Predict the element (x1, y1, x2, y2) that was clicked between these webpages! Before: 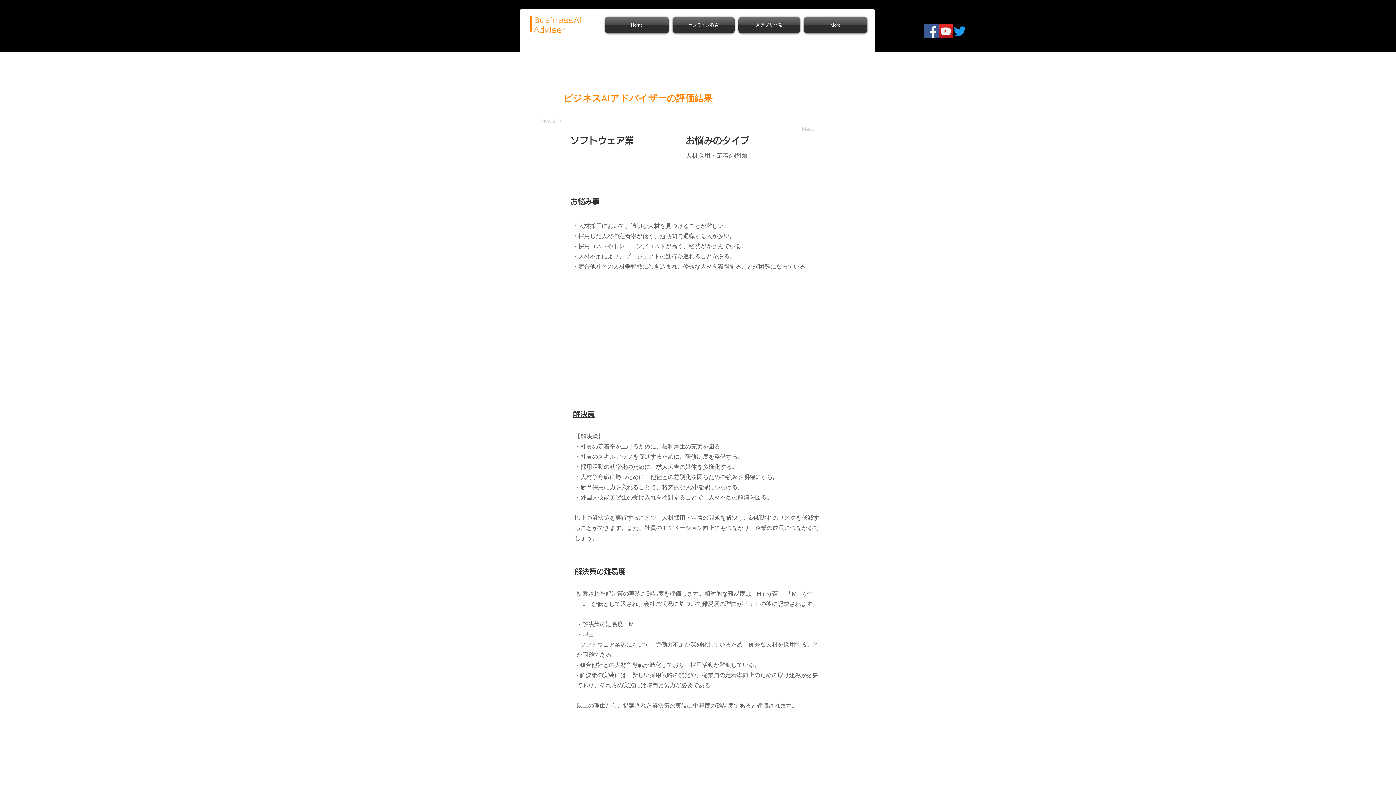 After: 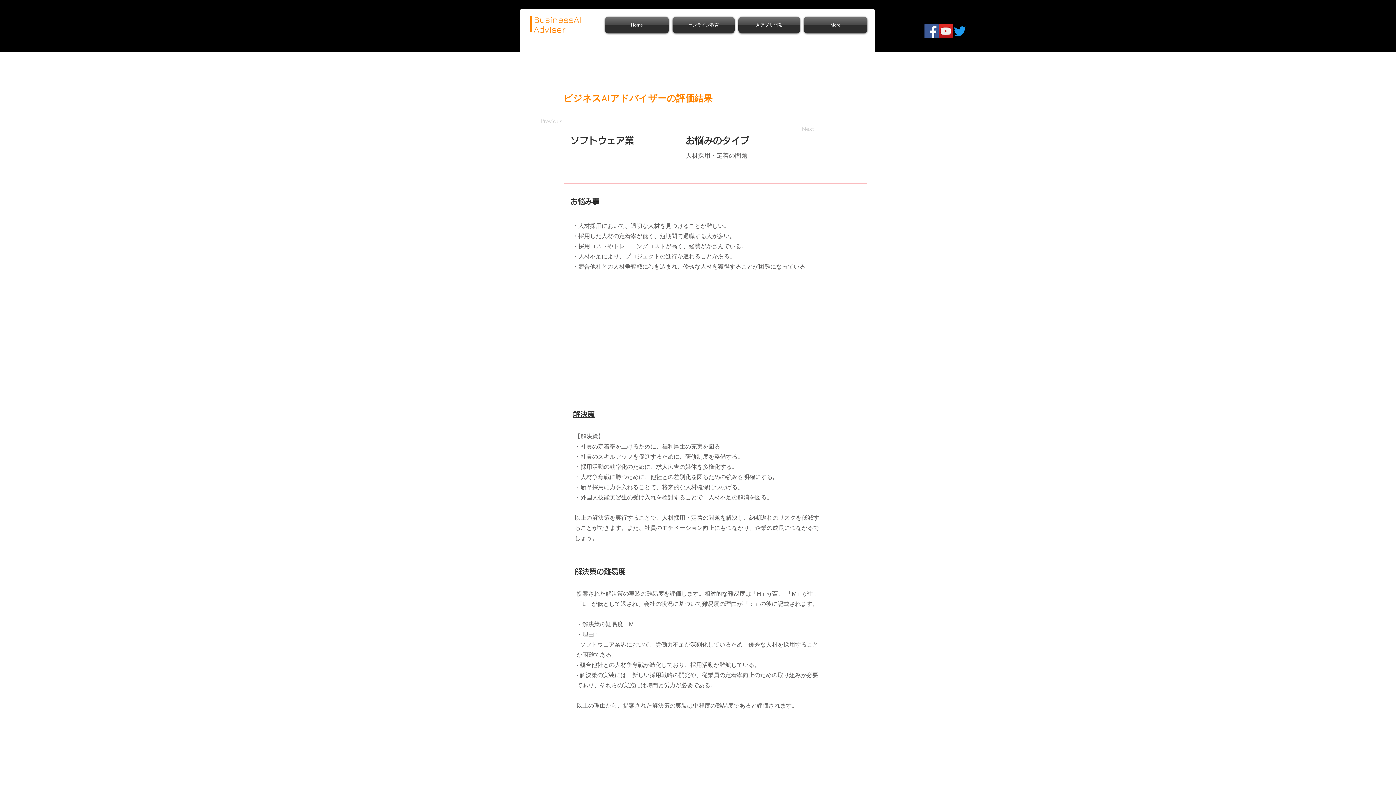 Action: bbox: (924, 24, 938, 38) label: Facebook